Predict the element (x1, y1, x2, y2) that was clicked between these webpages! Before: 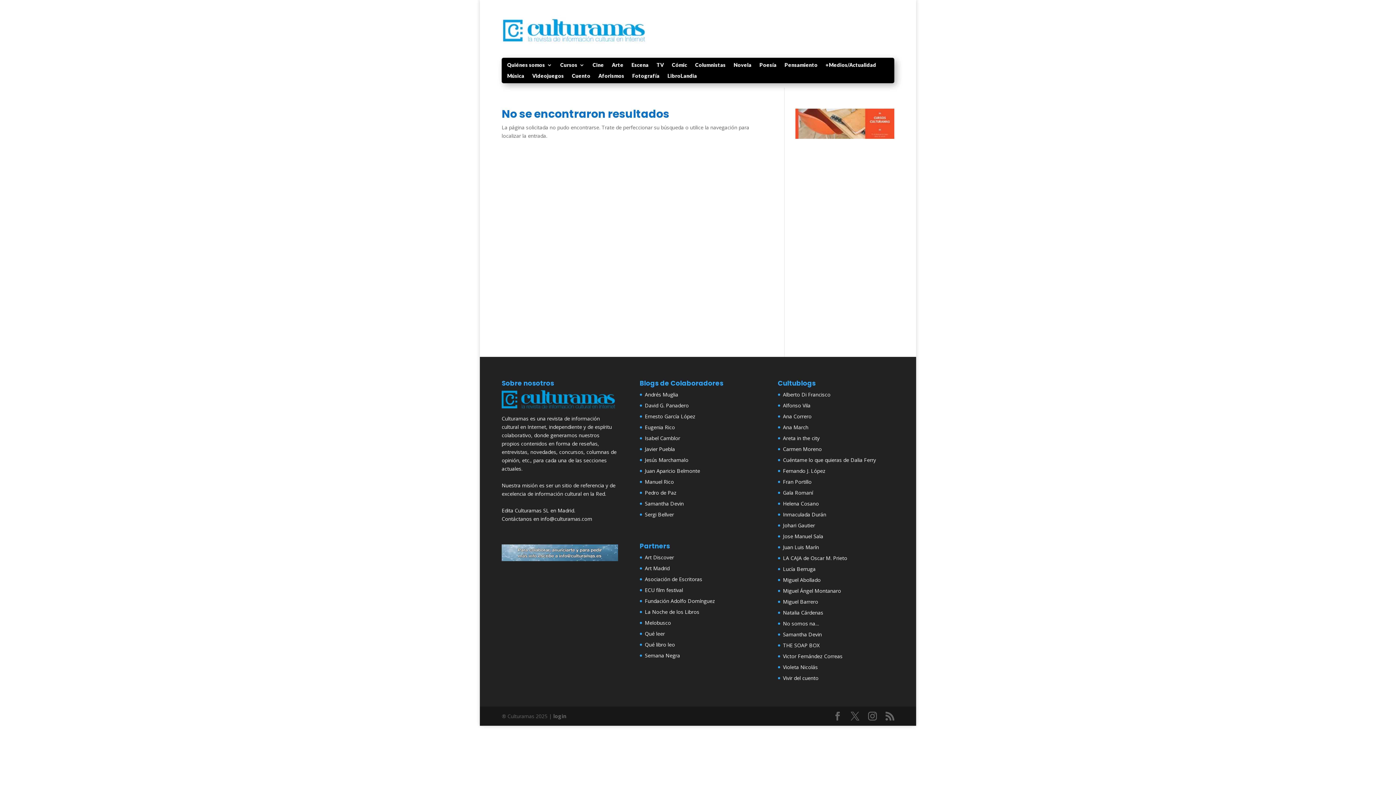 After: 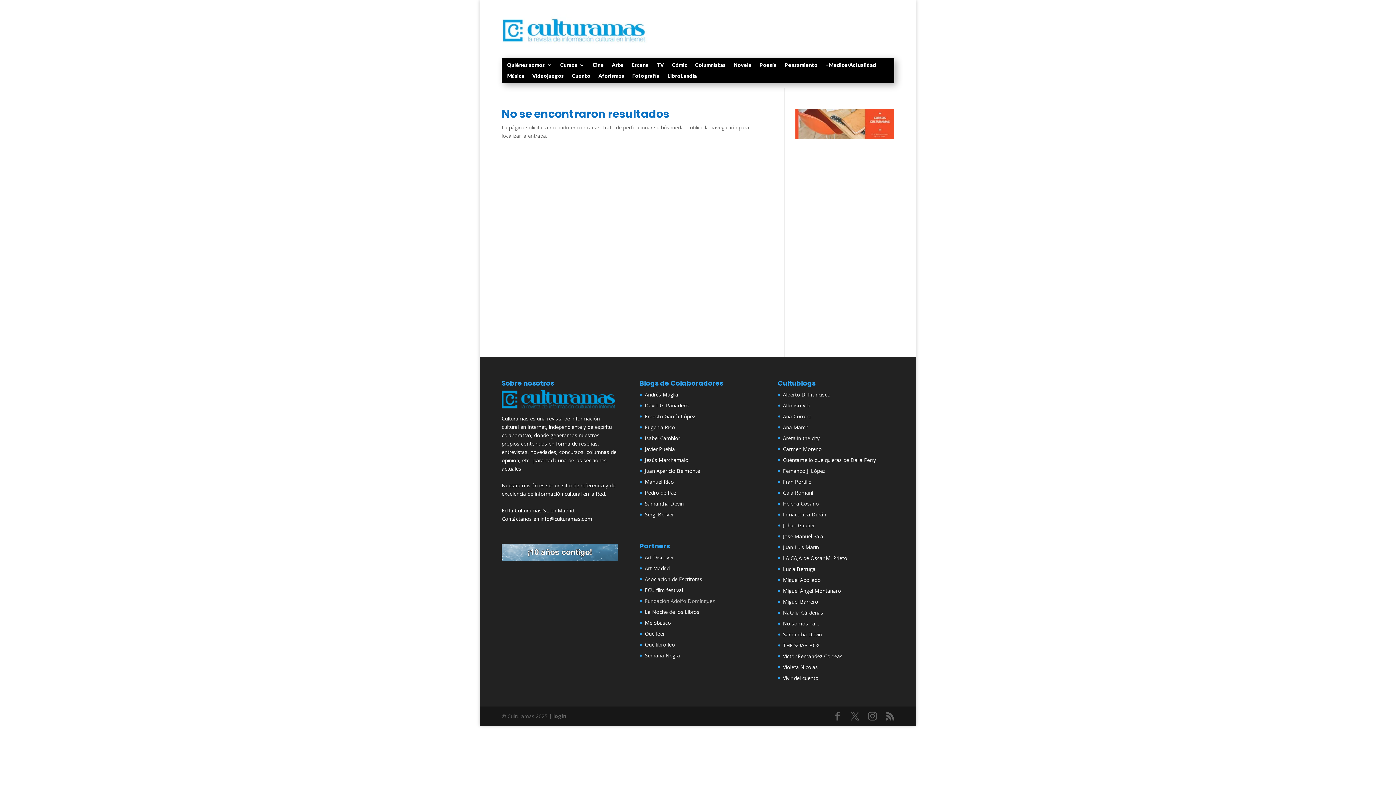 Action: bbox: (645, 597, 715, 604) label: Fundación Adolfo Domínguez